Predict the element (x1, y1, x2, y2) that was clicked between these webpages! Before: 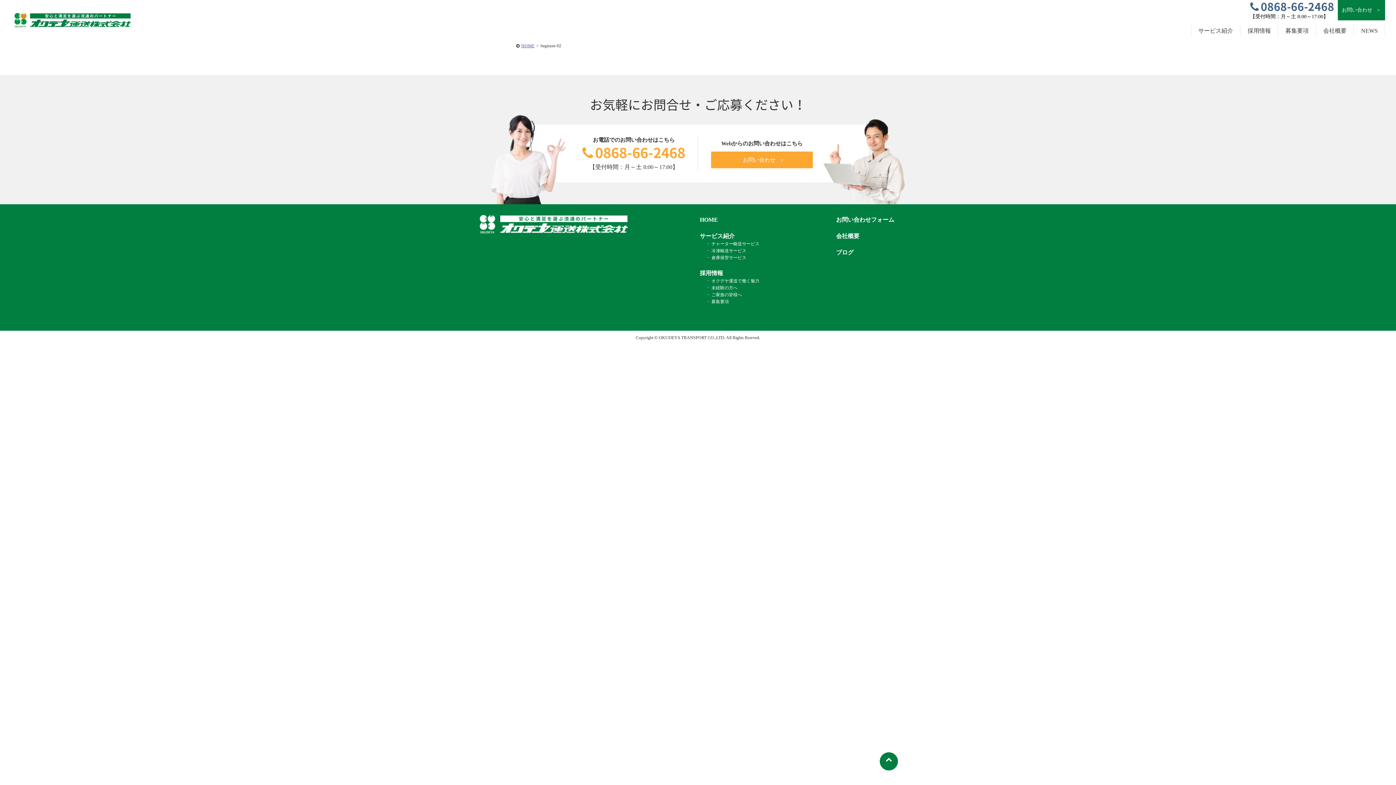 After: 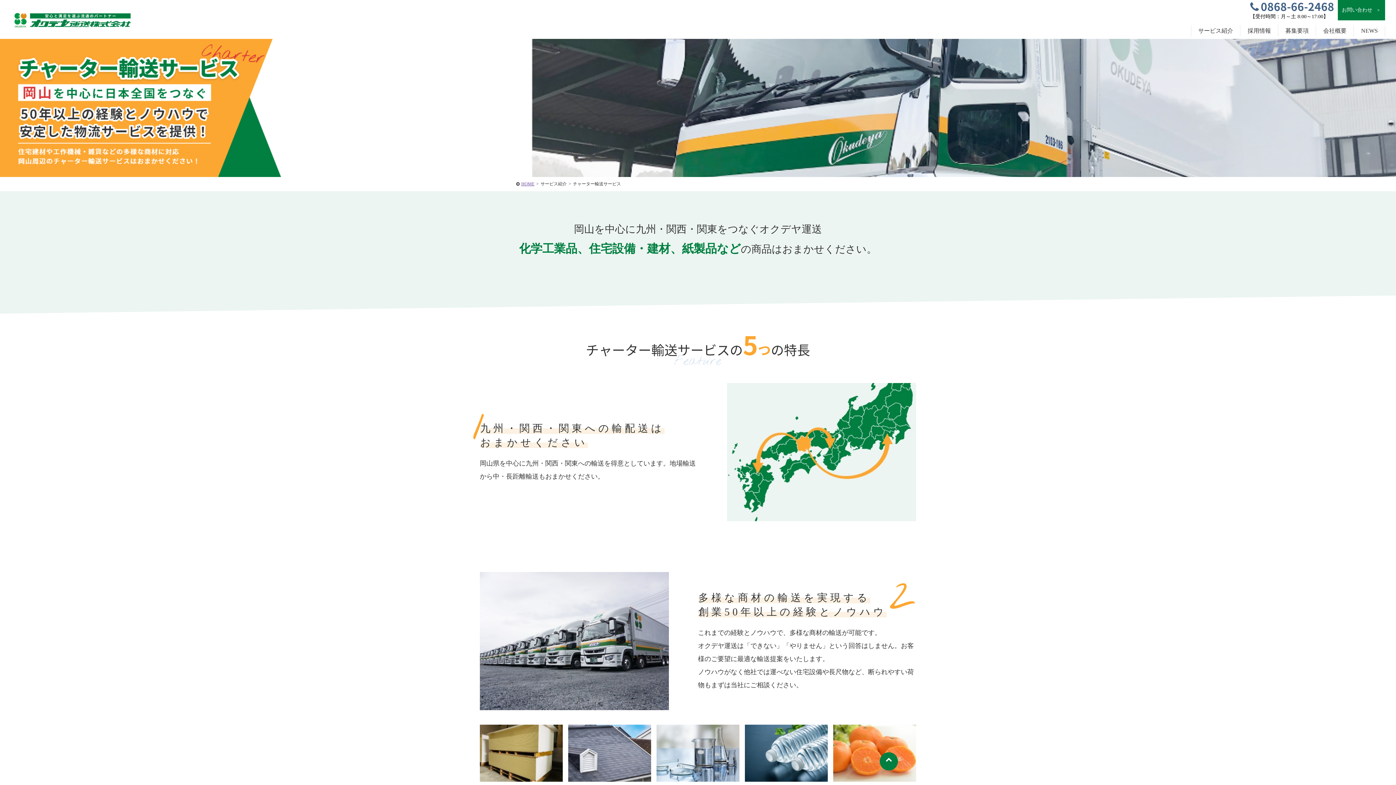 Action: bbox: (707, 241, 759, 246) label: チャーター輸送サービス